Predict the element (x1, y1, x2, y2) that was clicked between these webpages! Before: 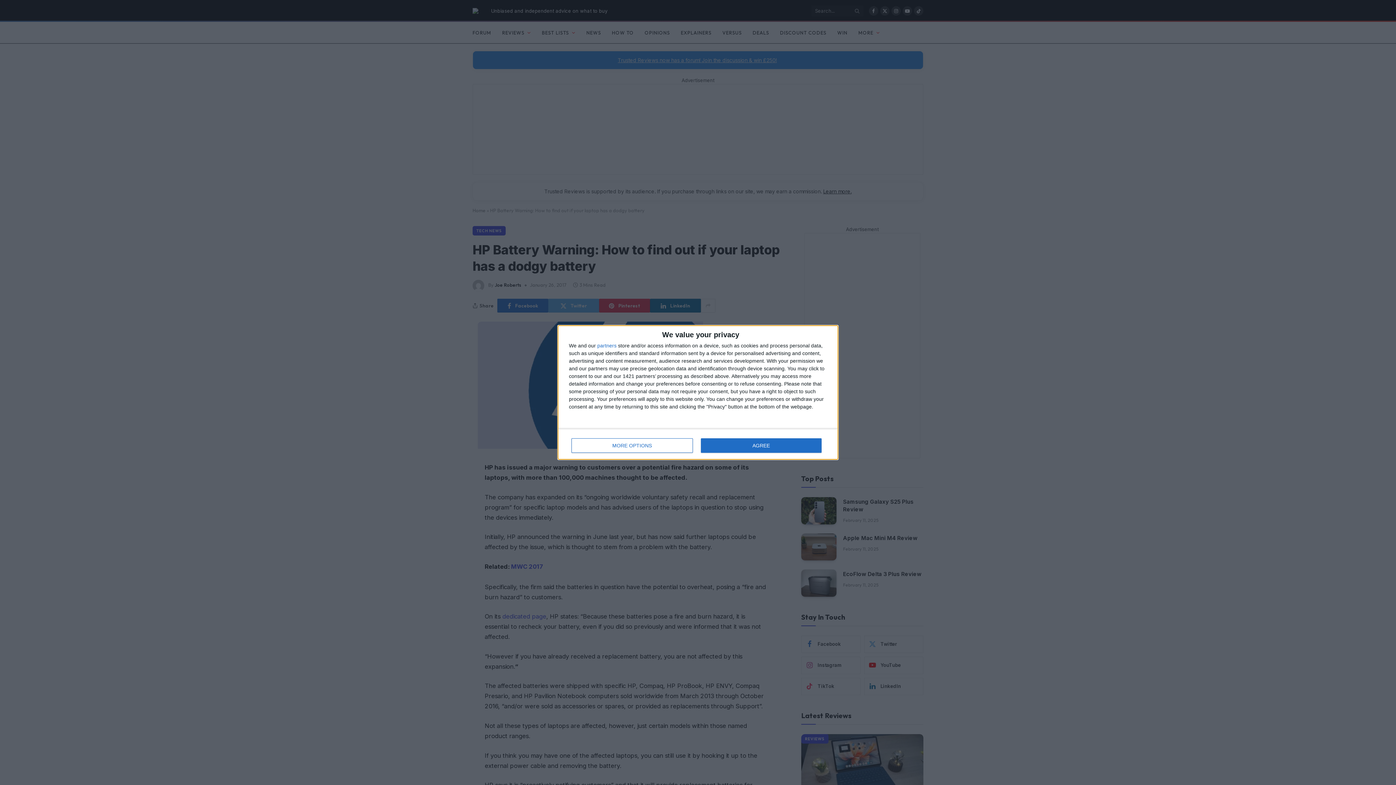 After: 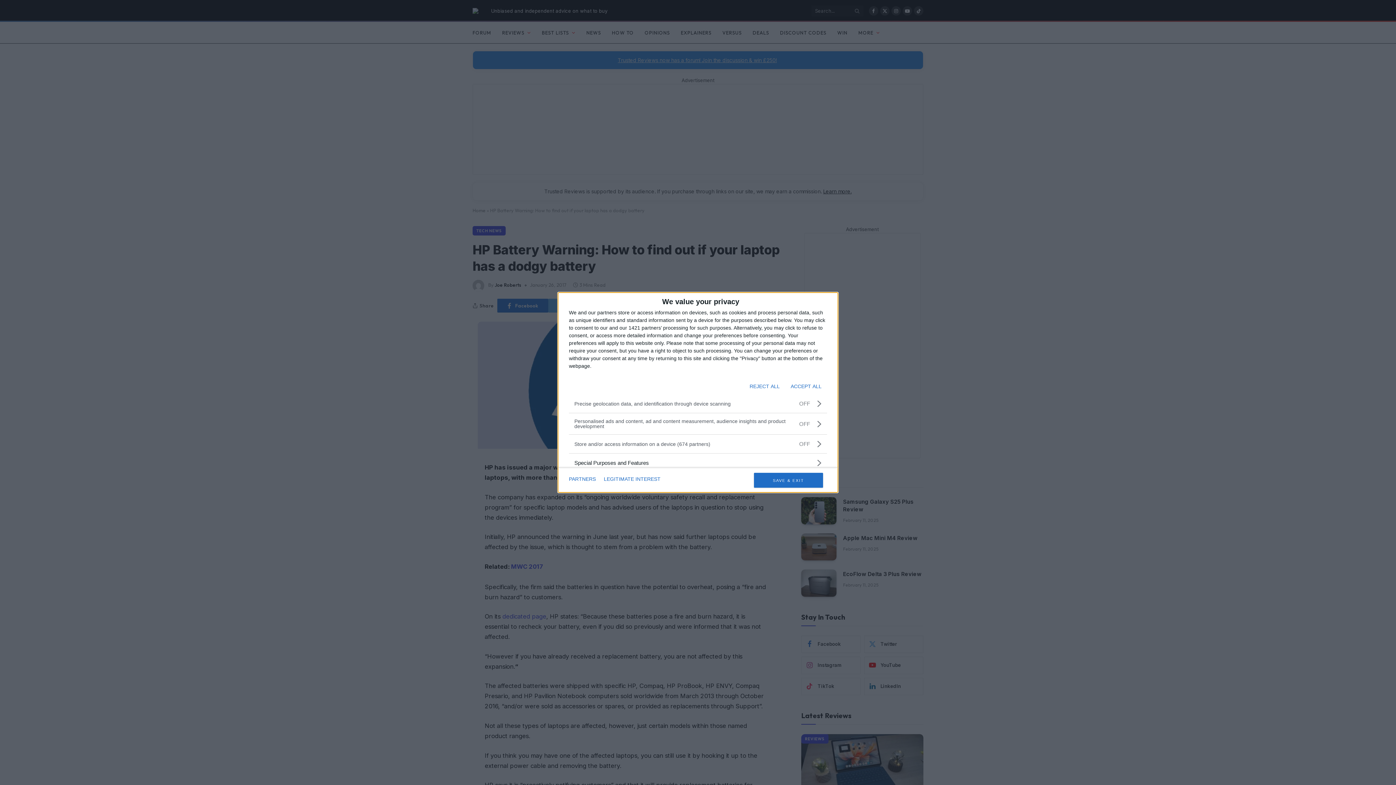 Action: label: MORE OPTIONS bbox: (571, 438, 692, 453)